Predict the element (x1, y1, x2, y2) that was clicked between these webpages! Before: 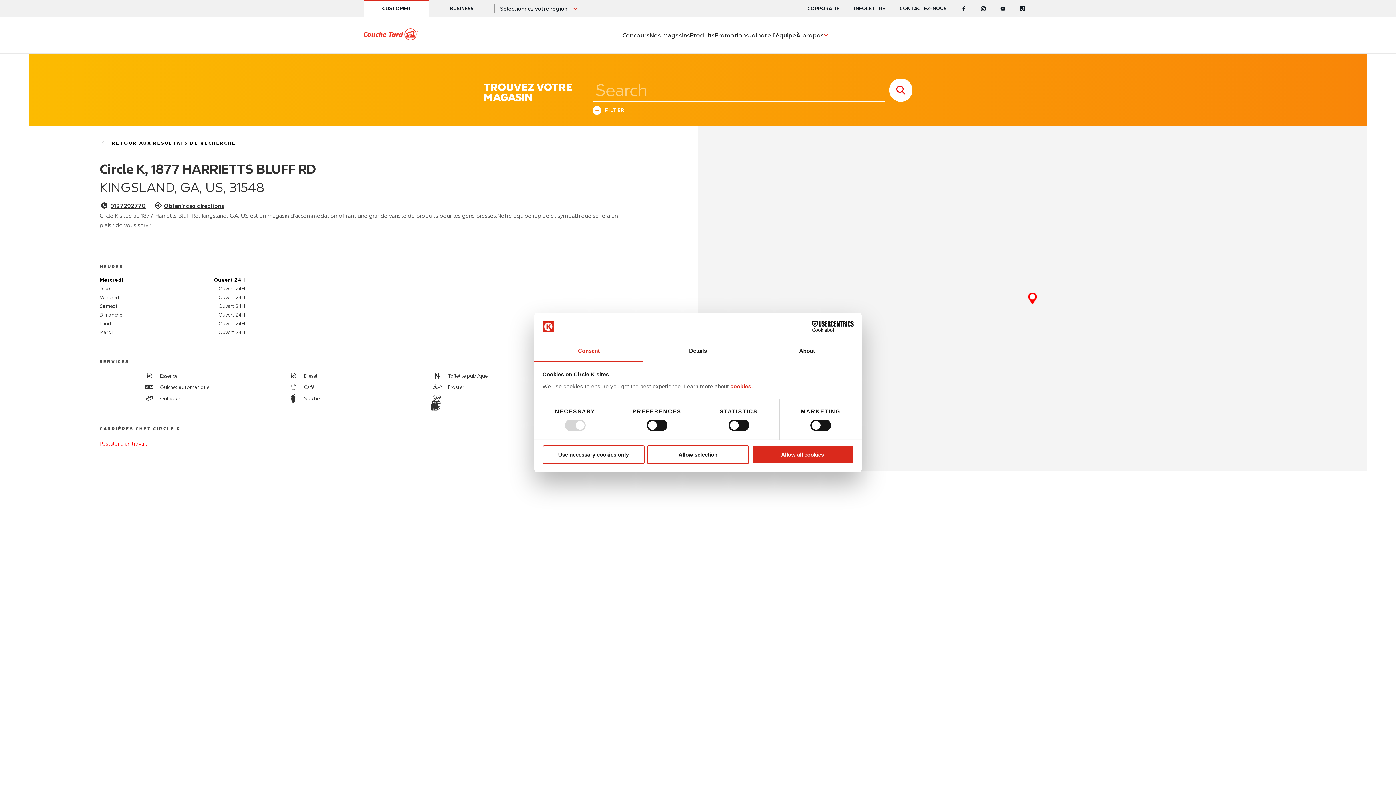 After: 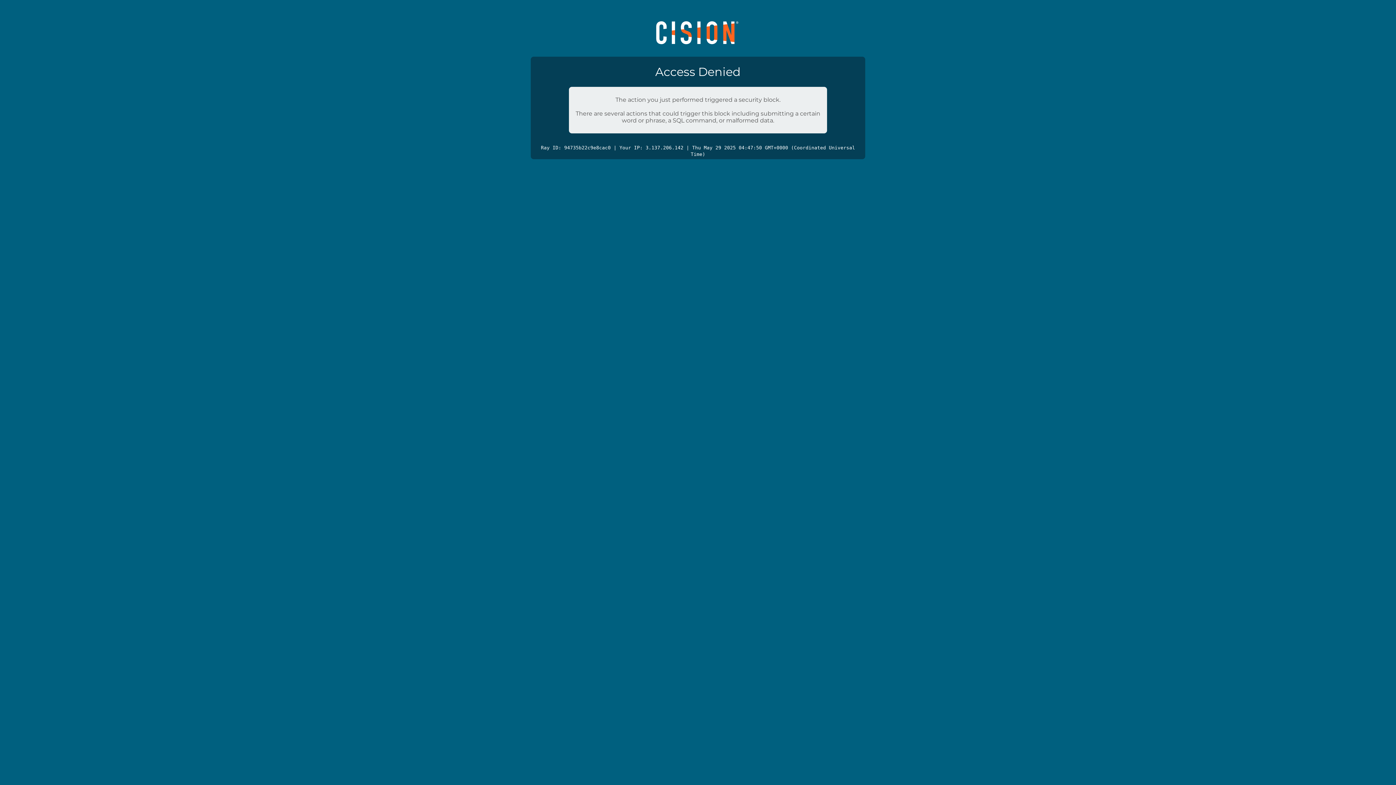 Action: bbox: (807, 0, 839, 17) label: CORPORATIF